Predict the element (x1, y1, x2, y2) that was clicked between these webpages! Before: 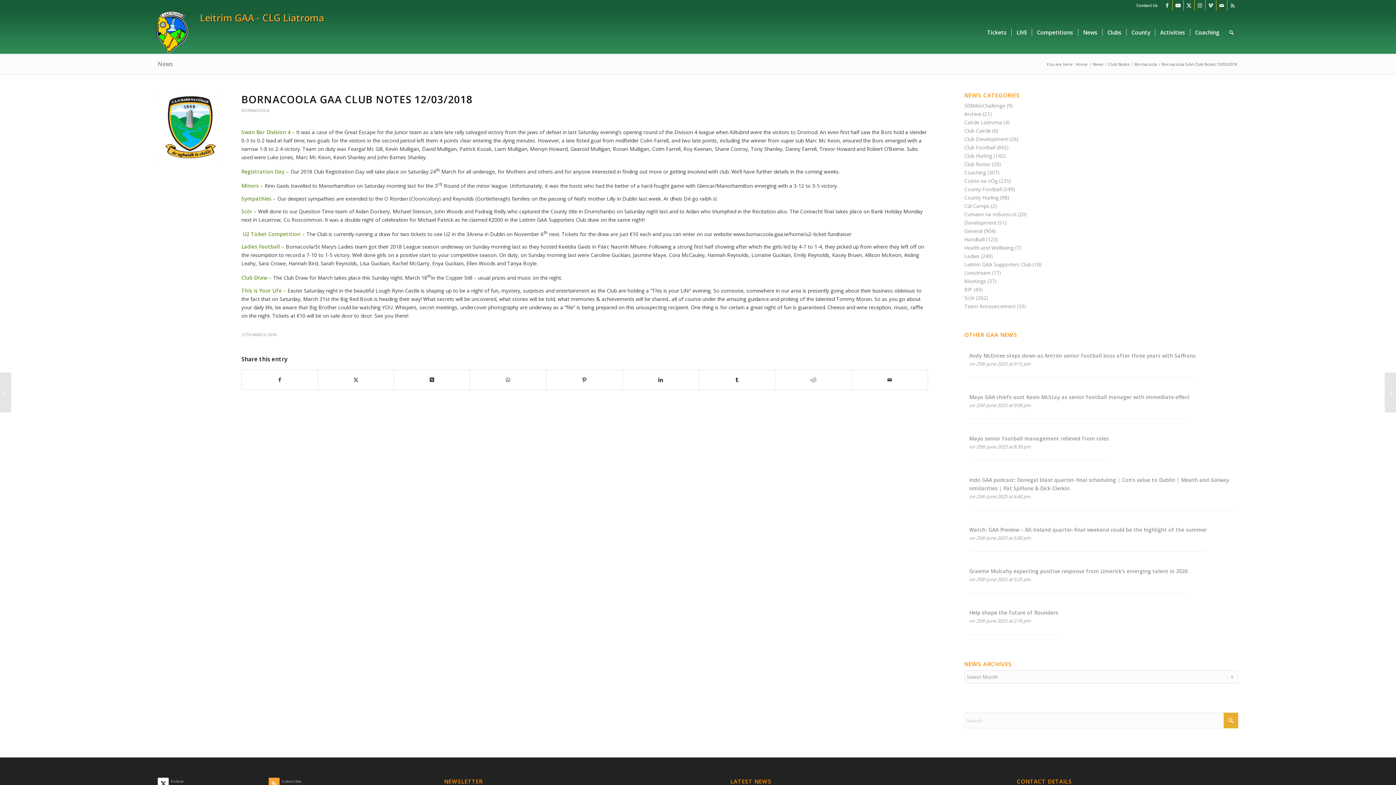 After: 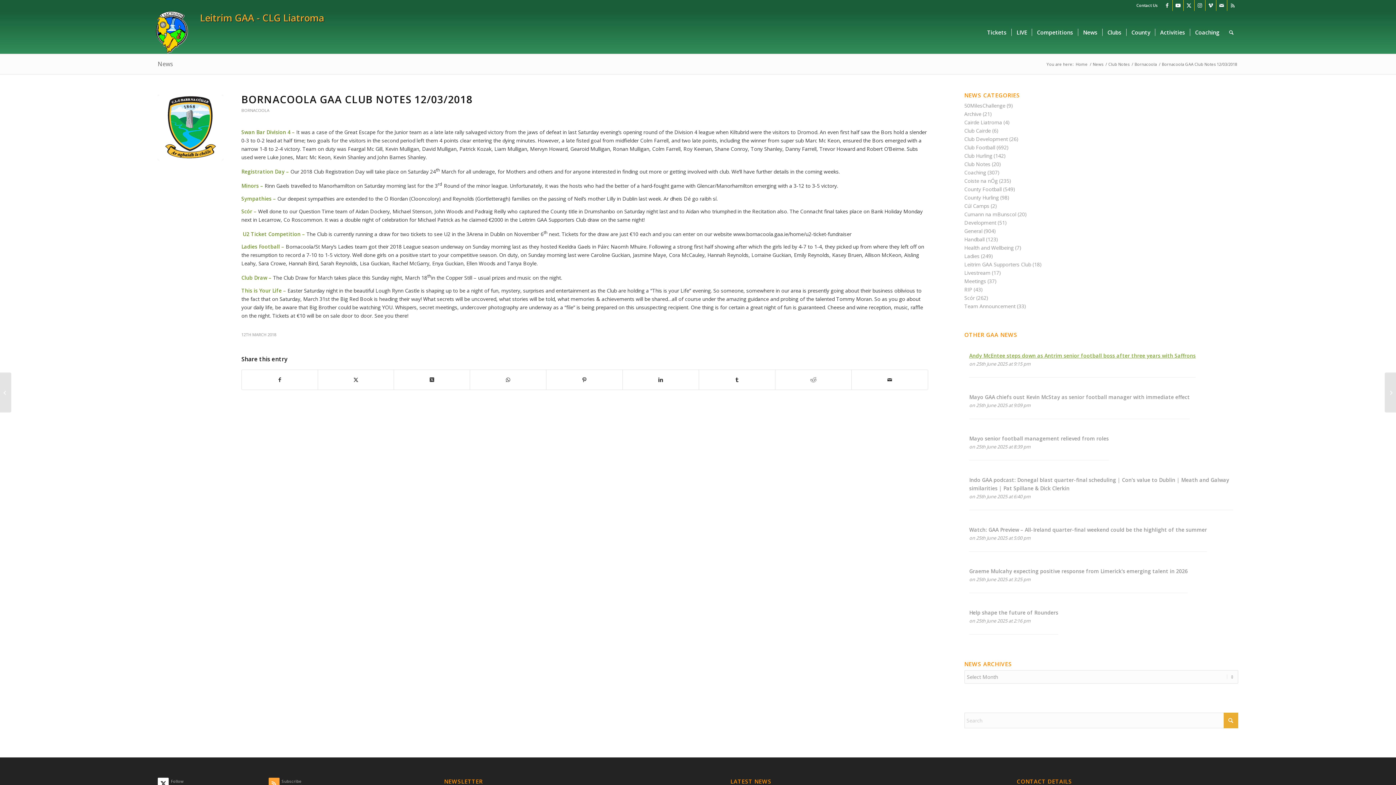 Action: bbox: (969, 352, 1196, 359) label: Andy McEntee steps down as Antrim senior football boss after three years with Saffrons